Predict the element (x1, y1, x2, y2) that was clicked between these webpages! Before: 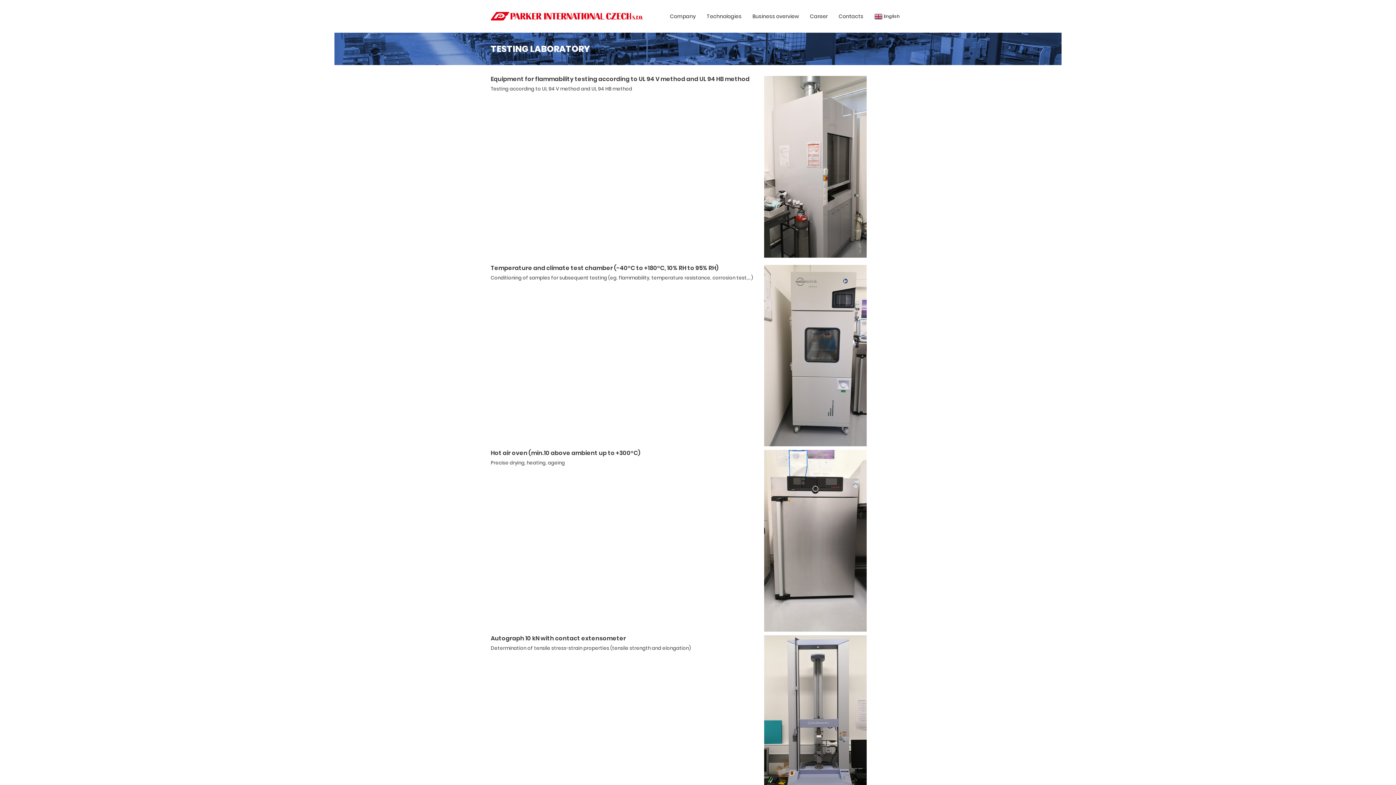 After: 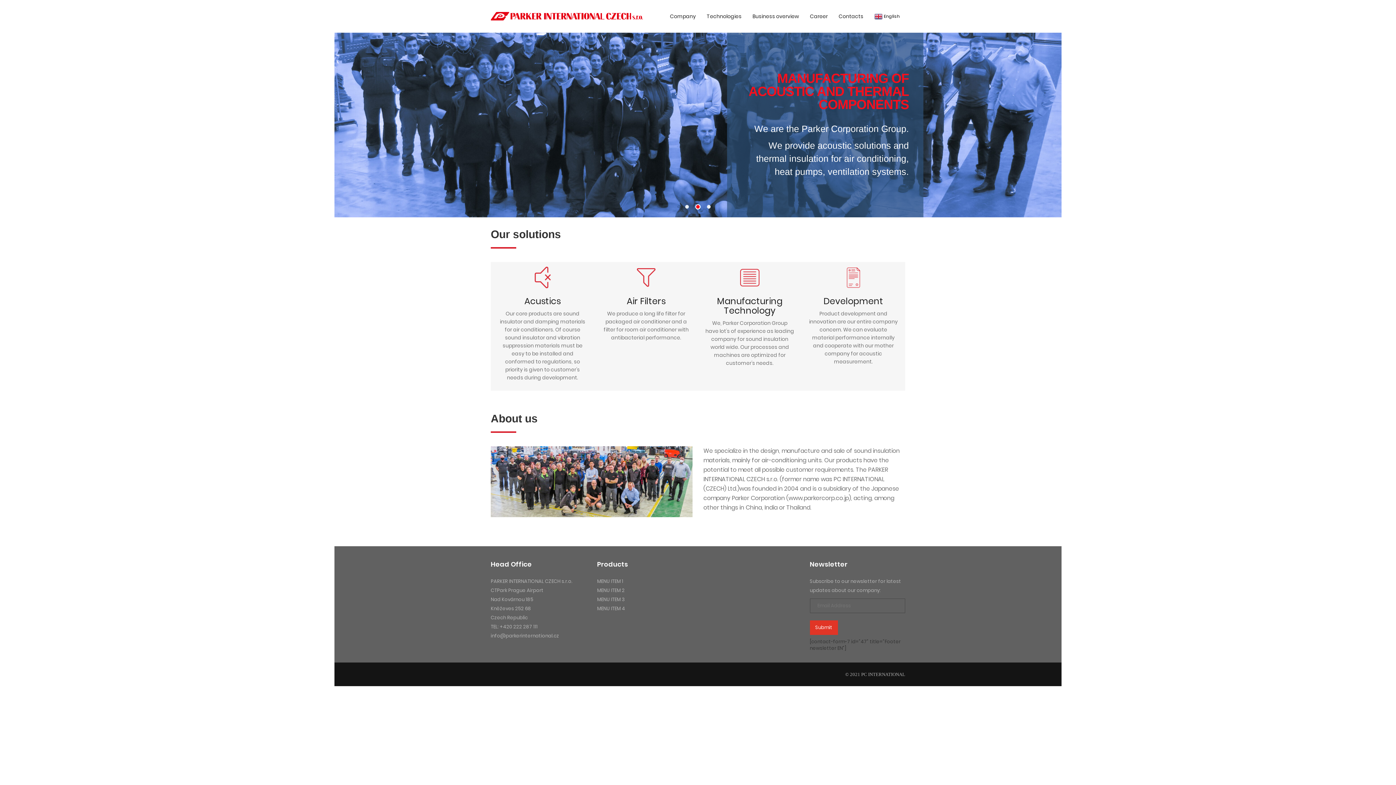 Action: bbox: (869, 0, 905, 32) label:  English